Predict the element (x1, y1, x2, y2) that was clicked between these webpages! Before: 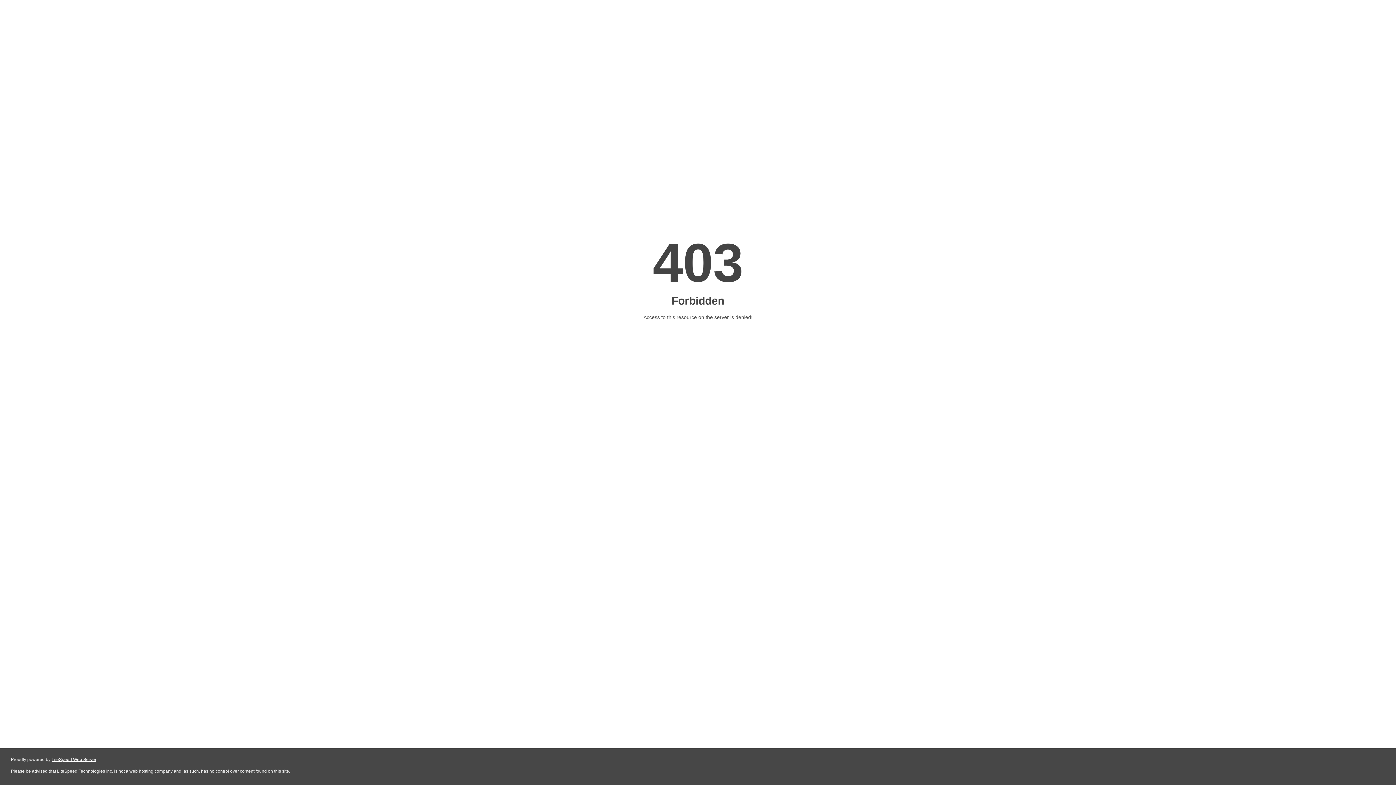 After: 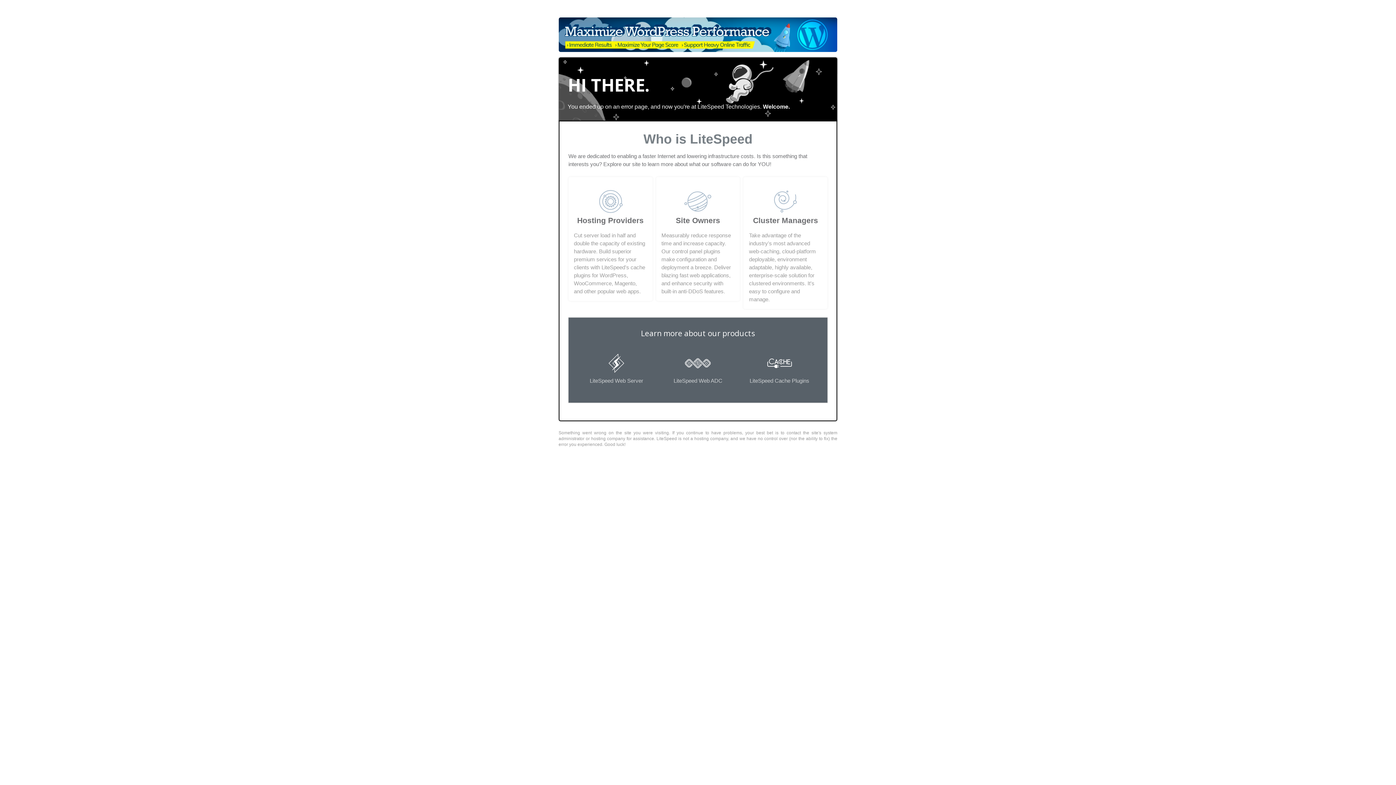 Action: bbox: (51, 757, 96, 762) label: LiteSpeed Web Server